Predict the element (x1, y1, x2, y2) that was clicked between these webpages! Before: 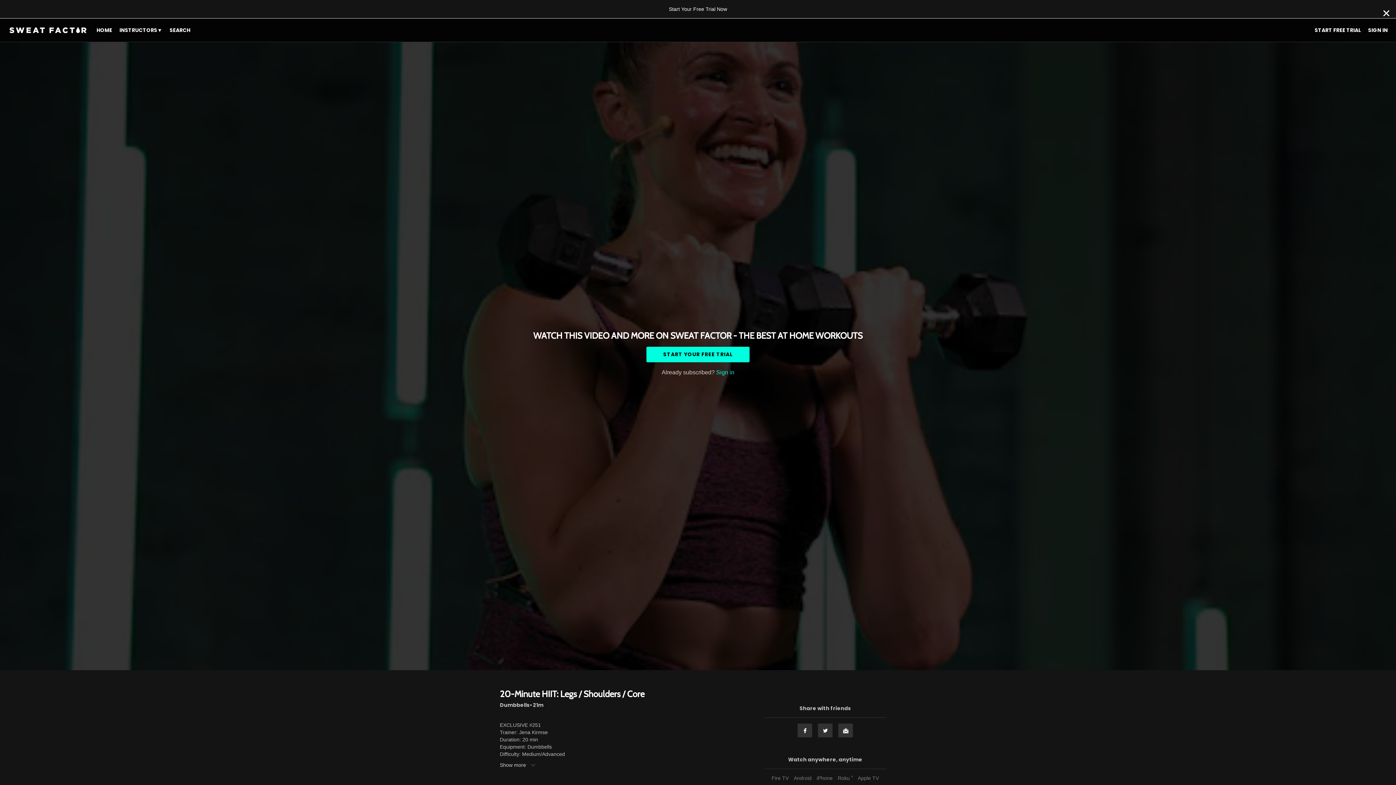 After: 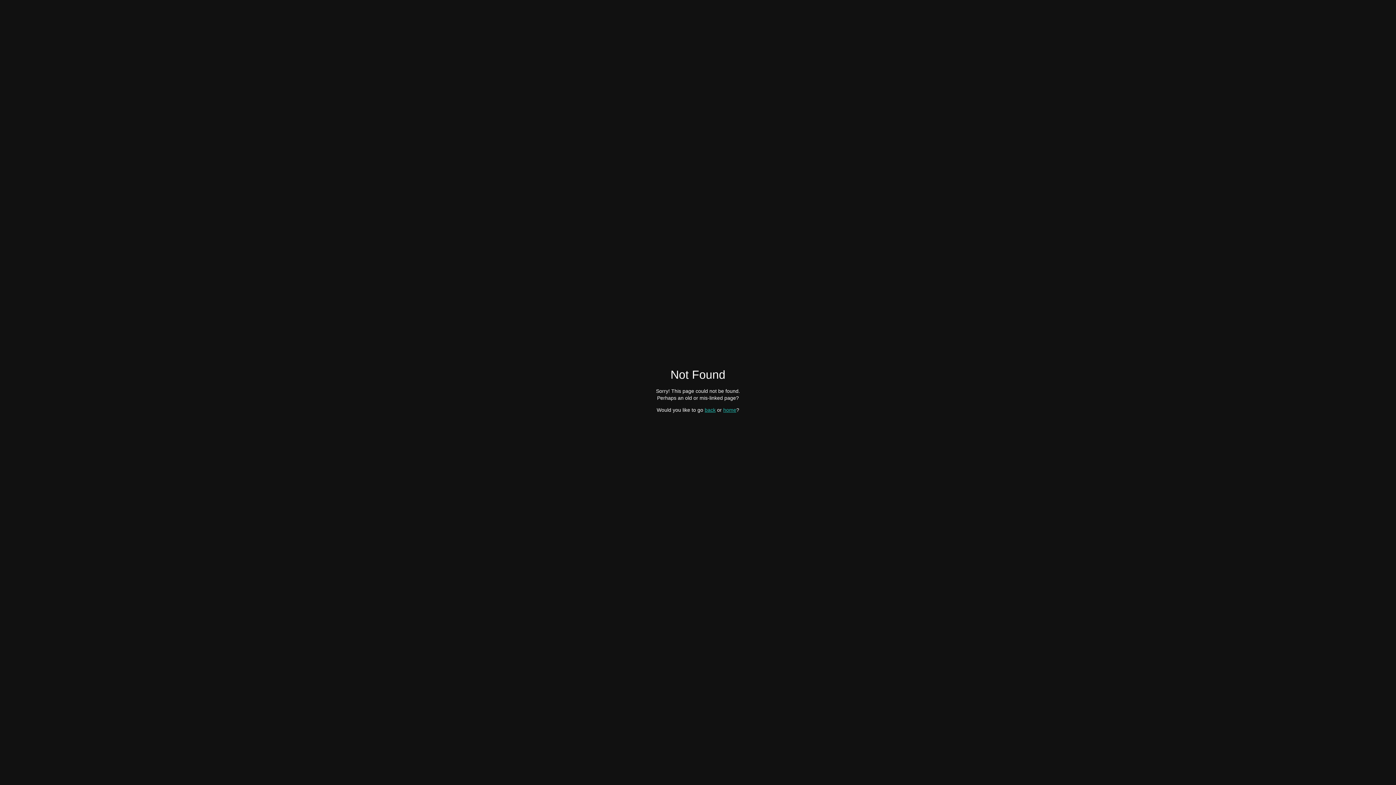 Action: bbox: (115, 26, 164, 33) label: INSTRUCTORS ▾